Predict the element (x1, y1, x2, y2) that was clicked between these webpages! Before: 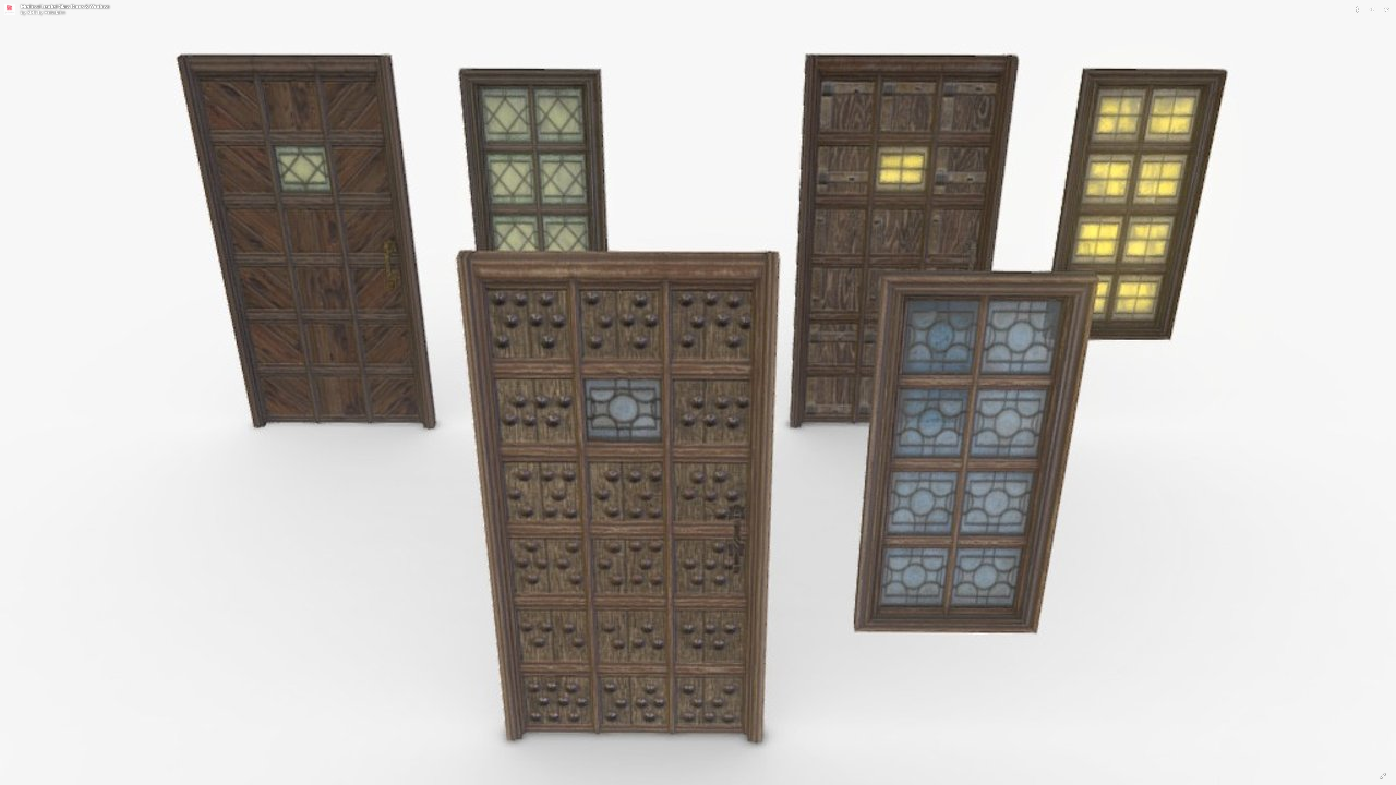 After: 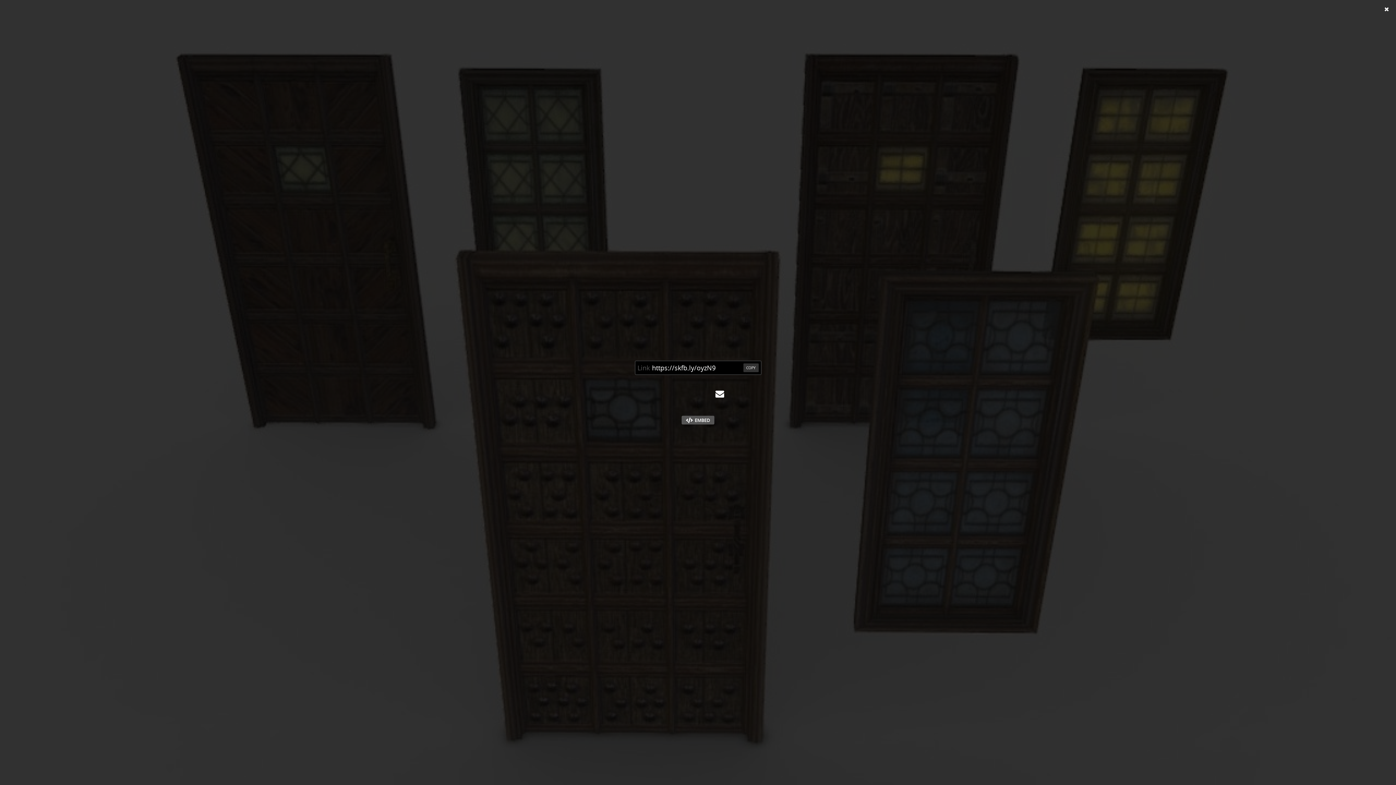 Action: bbox: (1366, 3, 1378, 15)